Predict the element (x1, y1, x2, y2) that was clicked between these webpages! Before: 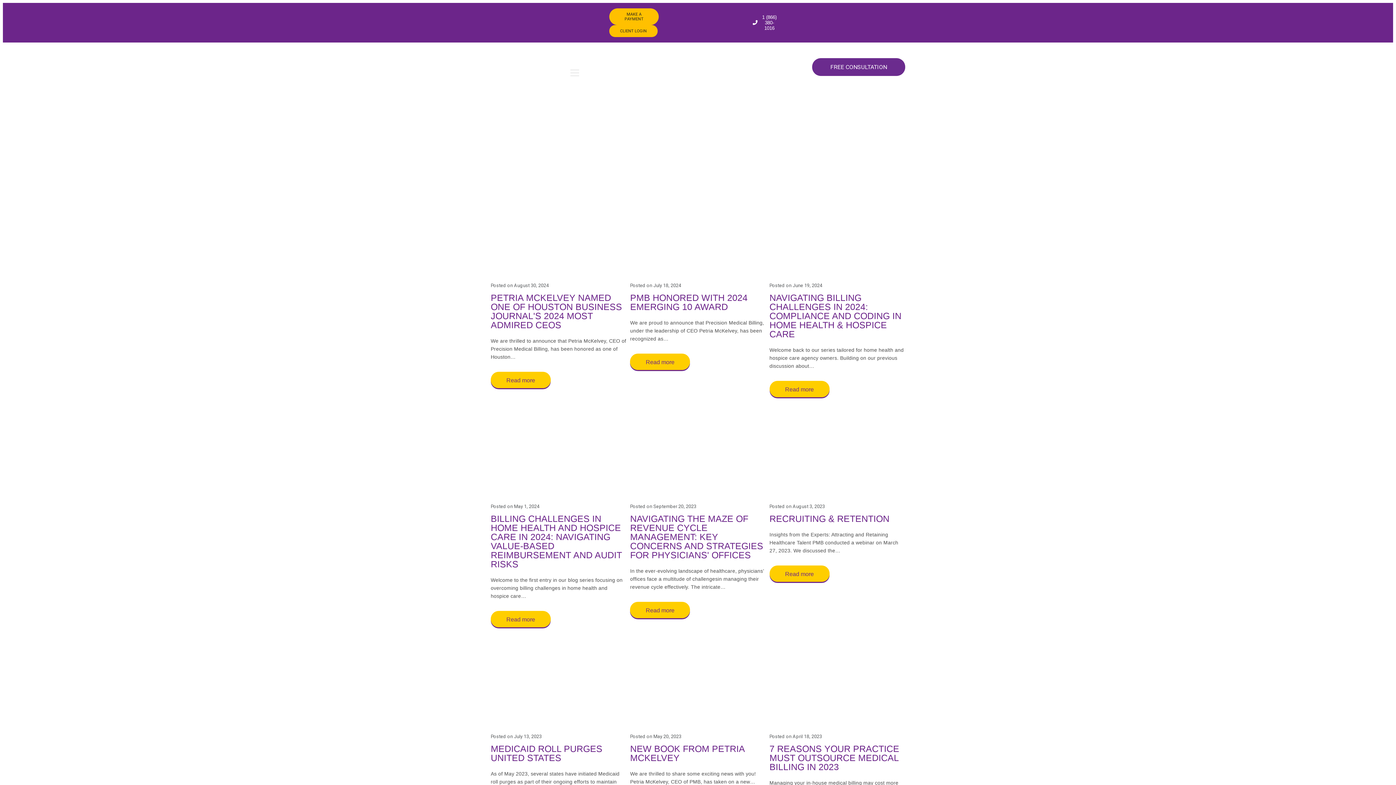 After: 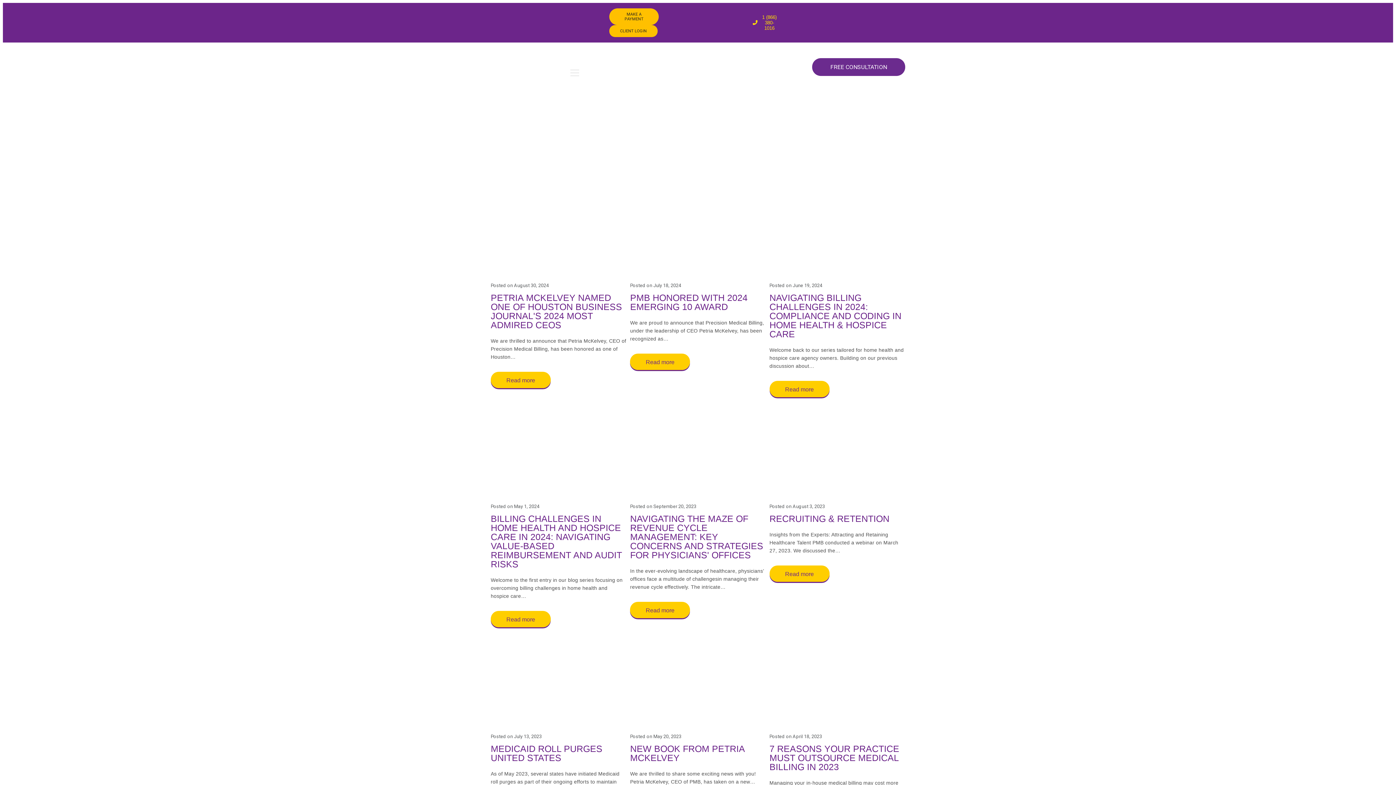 Action: label: 1 (866) 380-1016 bbox: (752, 14, 777, 30)